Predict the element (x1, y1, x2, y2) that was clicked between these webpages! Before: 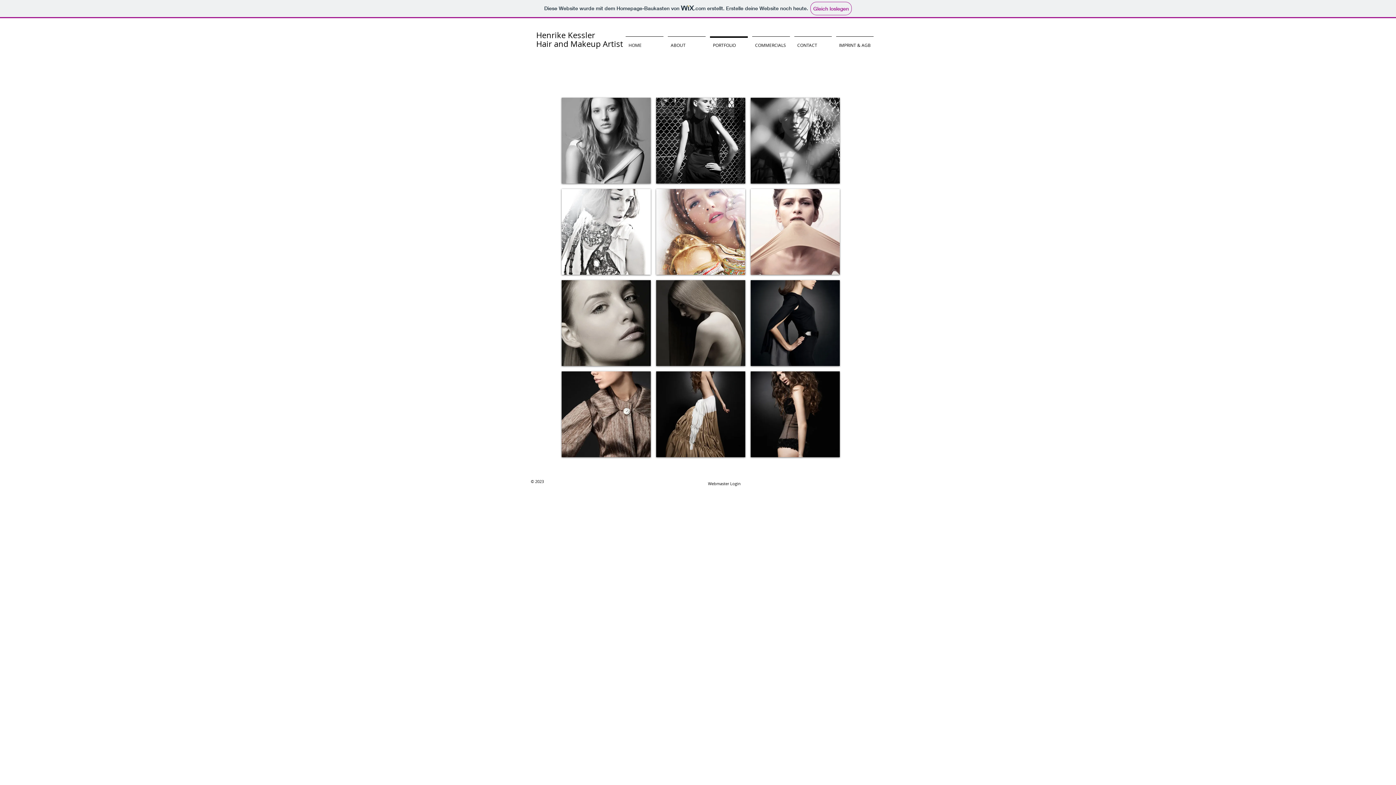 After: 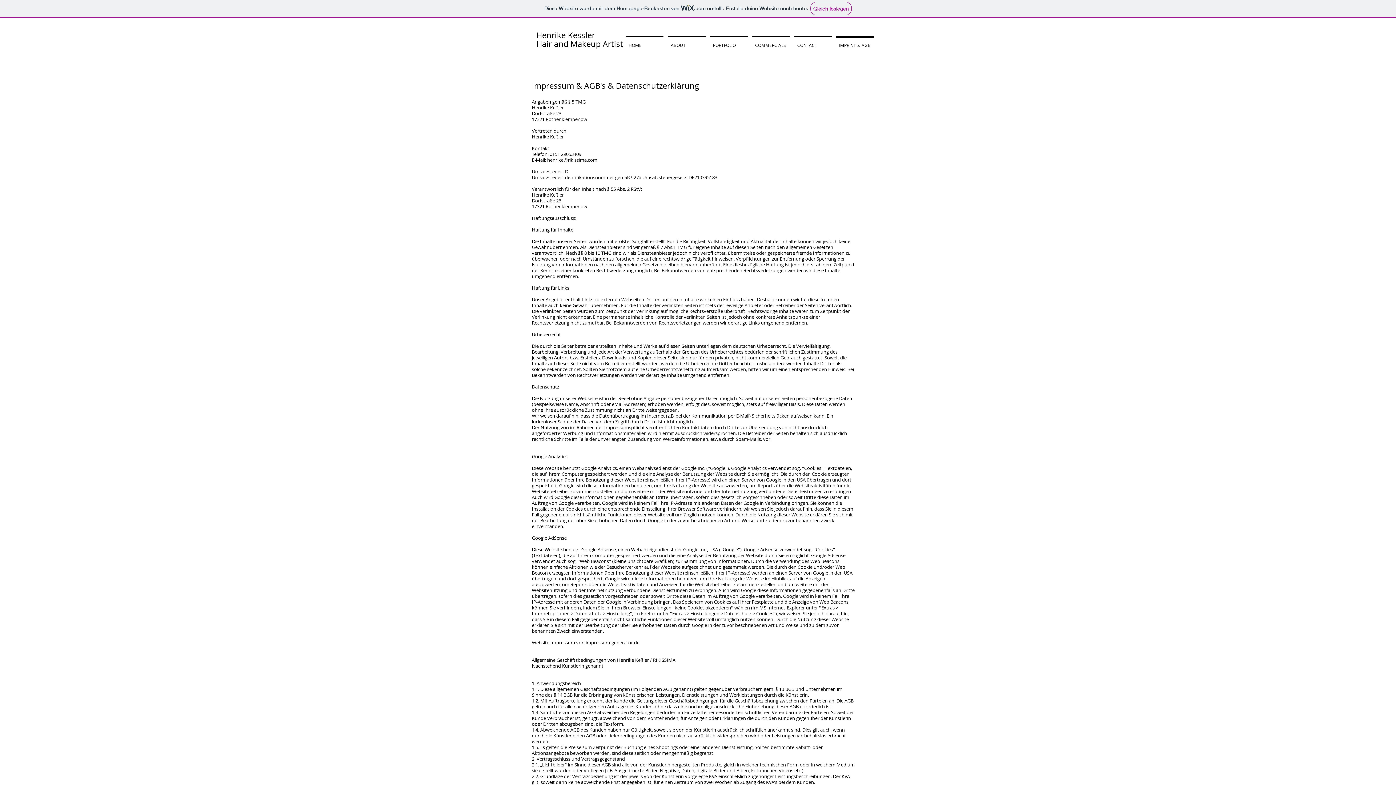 Action: label: IMPRINT & AGB bbox: (834, 36, 876, 47)